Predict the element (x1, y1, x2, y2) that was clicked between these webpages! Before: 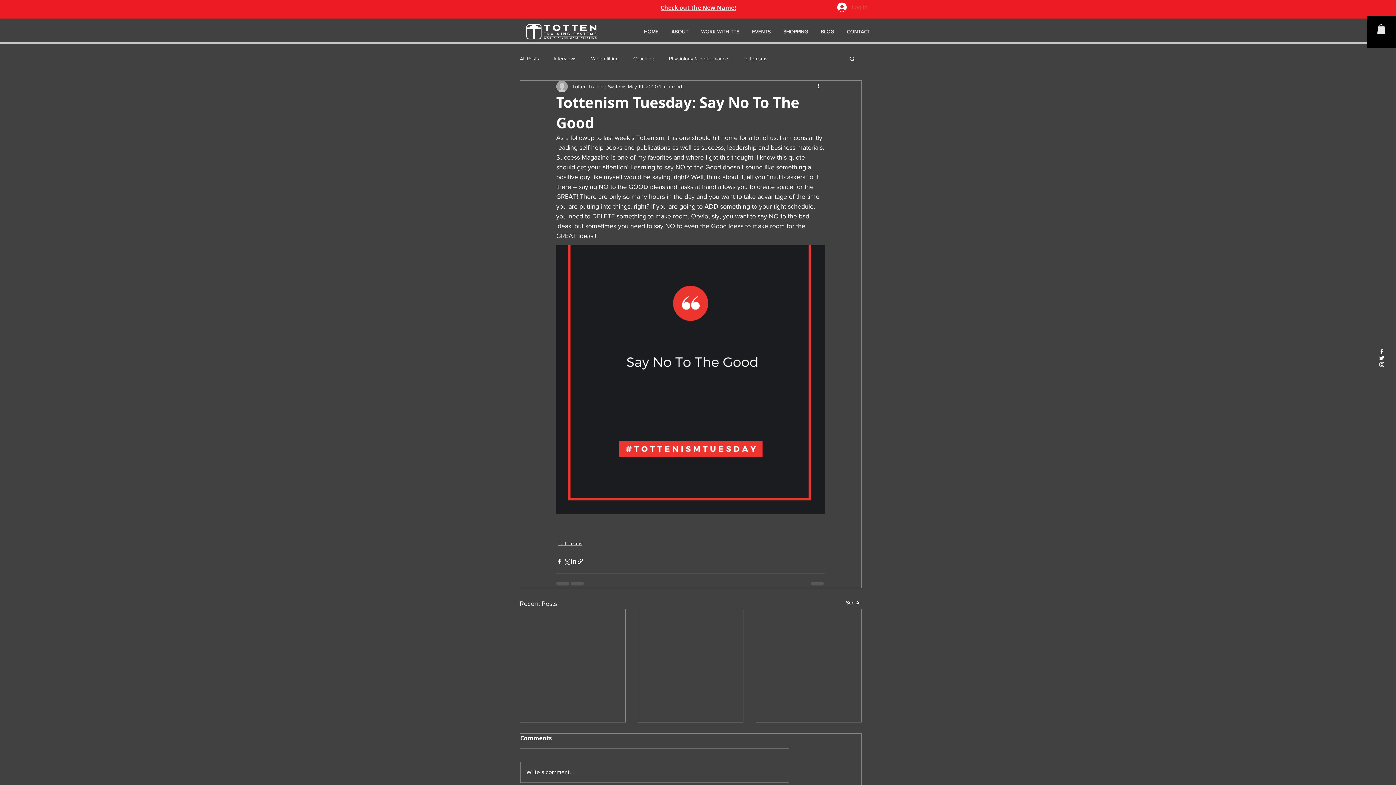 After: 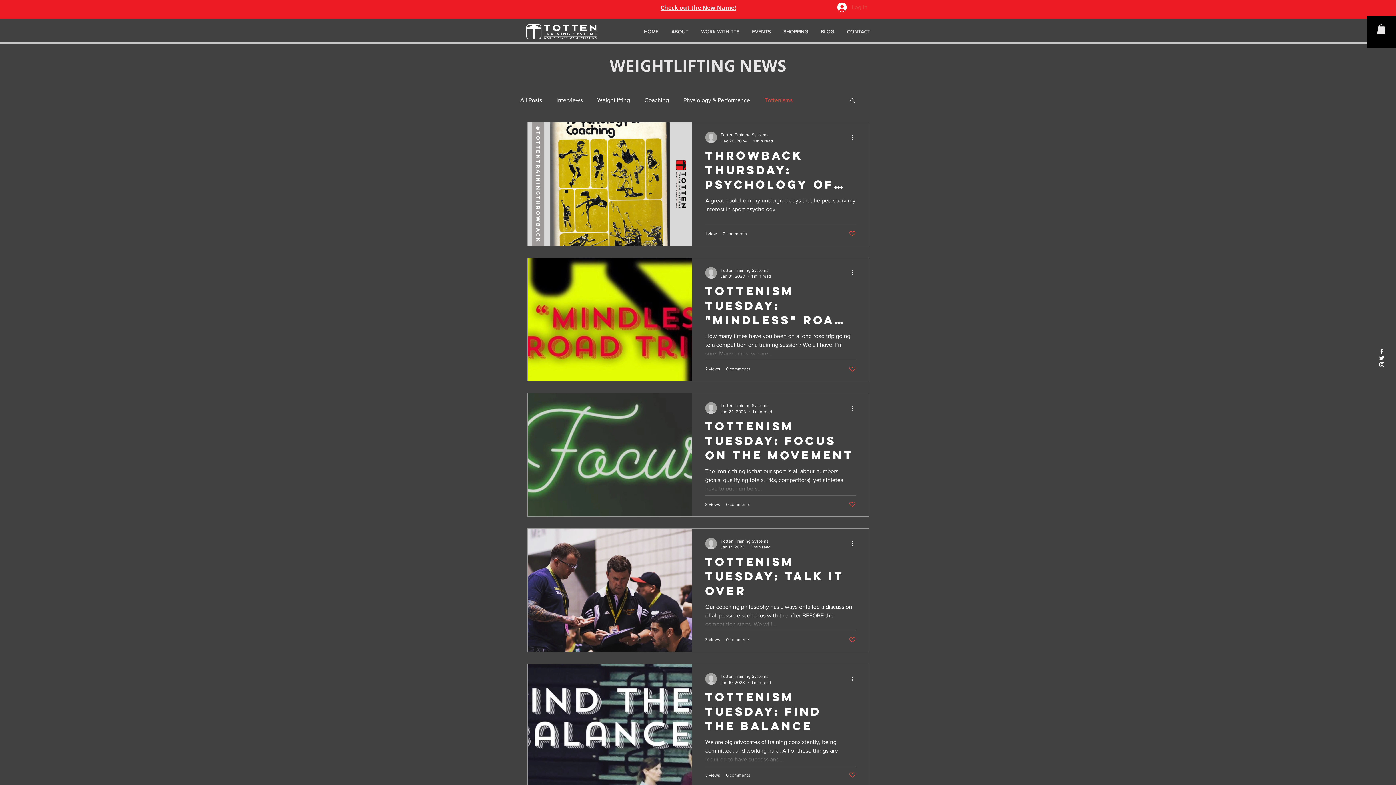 Action: bbox: (742, 55, 767, 62) label: Tottenisms